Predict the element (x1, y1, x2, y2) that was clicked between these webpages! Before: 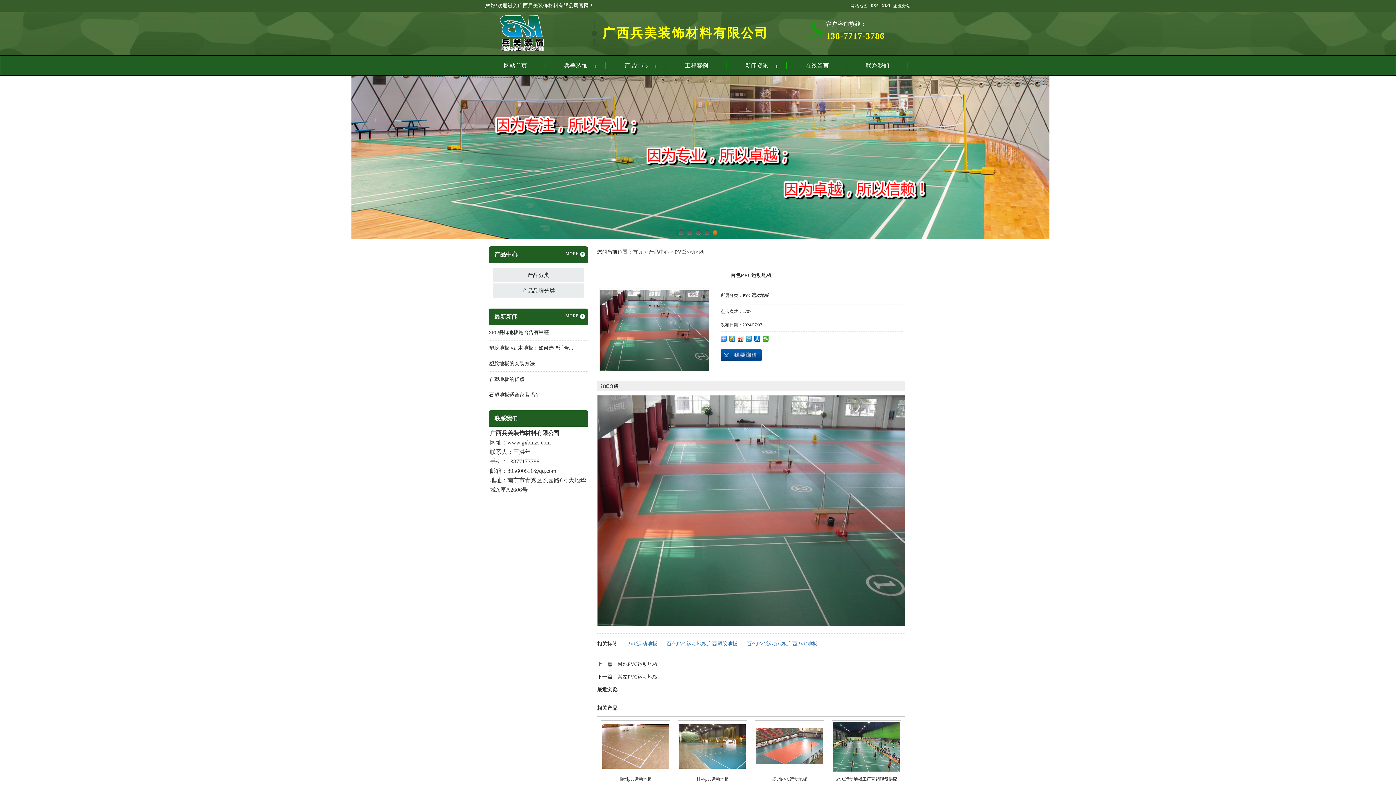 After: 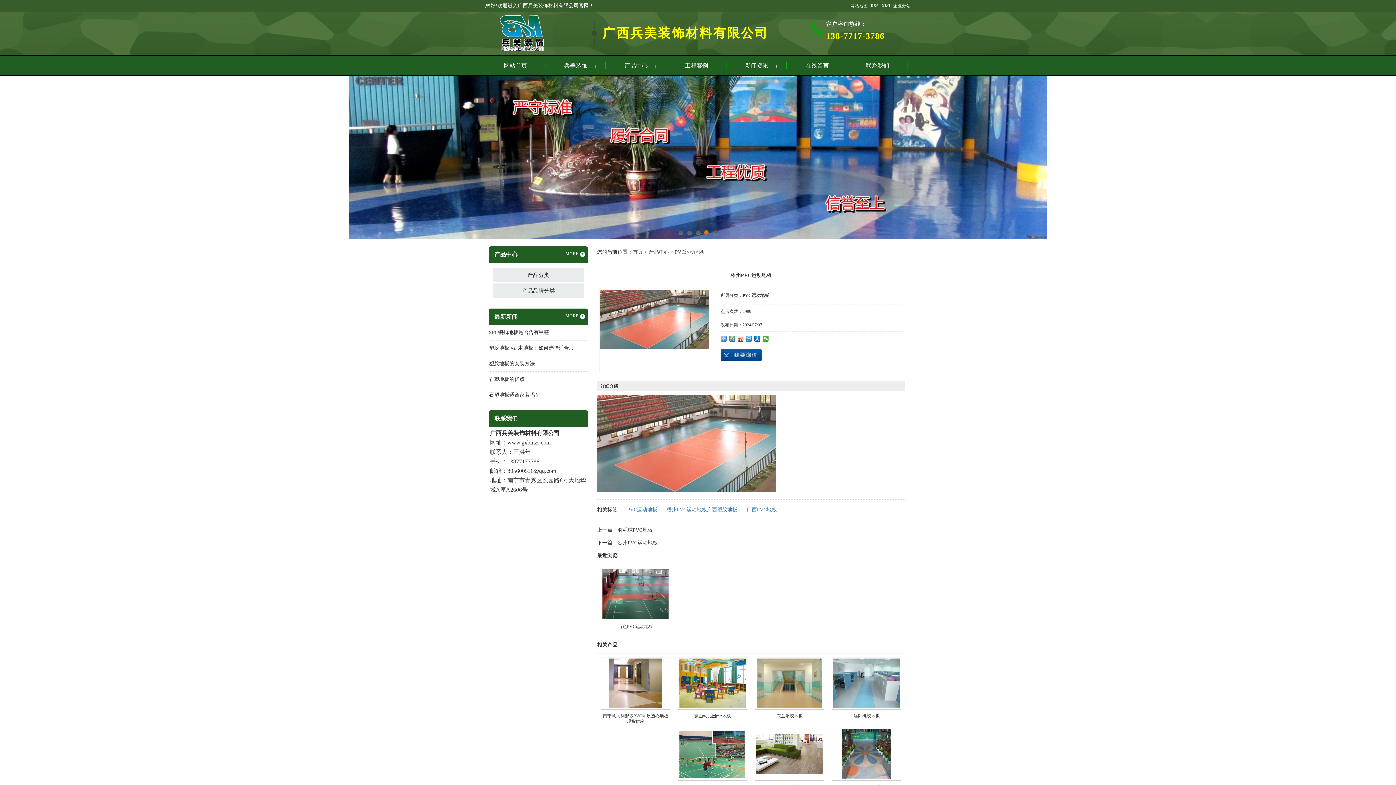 Action: label: 梧州PVC运动地板 bbox: (772, 776, 807, 782)